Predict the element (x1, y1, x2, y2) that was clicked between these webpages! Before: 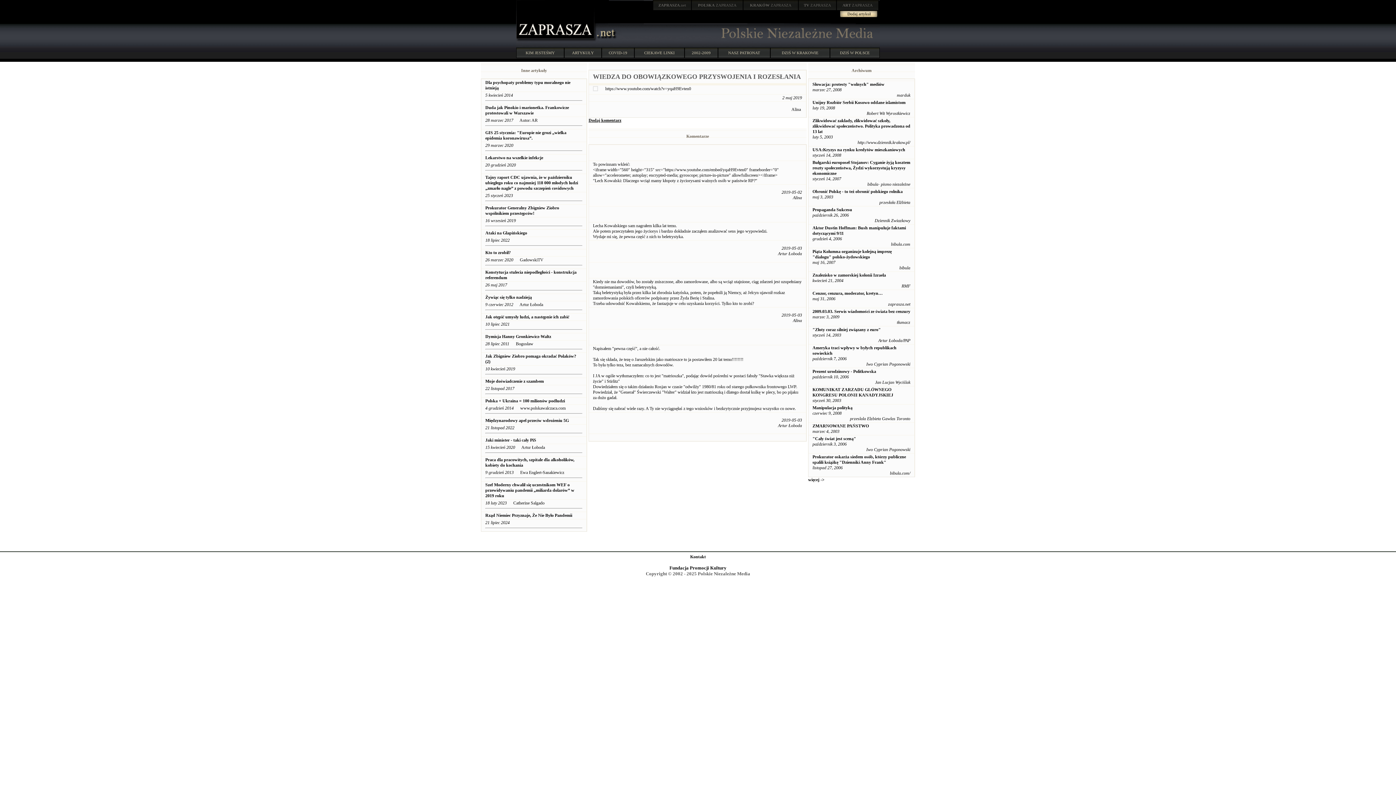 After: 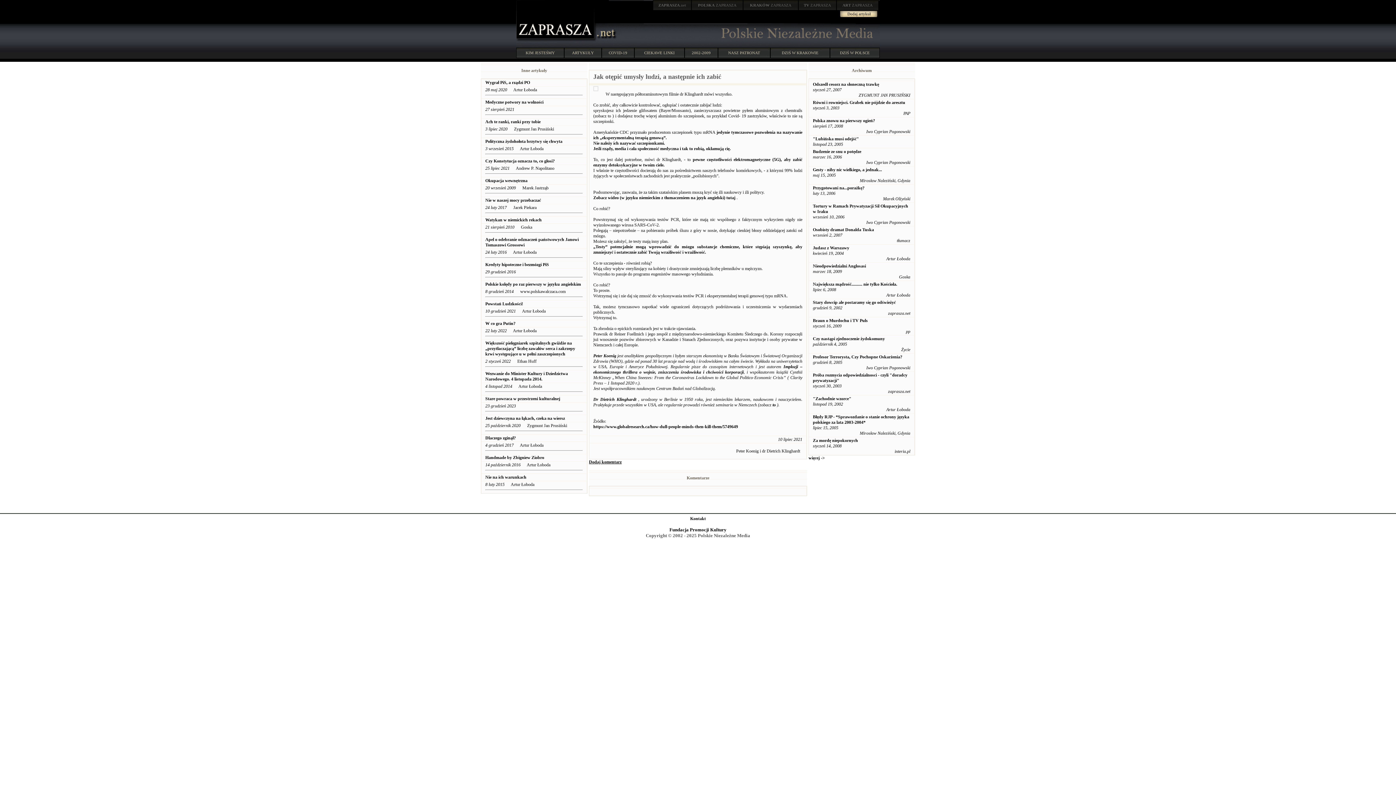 Action: bbox: (485, 314, 569, 319) label: Jak otępić umysły ludzi, a następnie ich zabić